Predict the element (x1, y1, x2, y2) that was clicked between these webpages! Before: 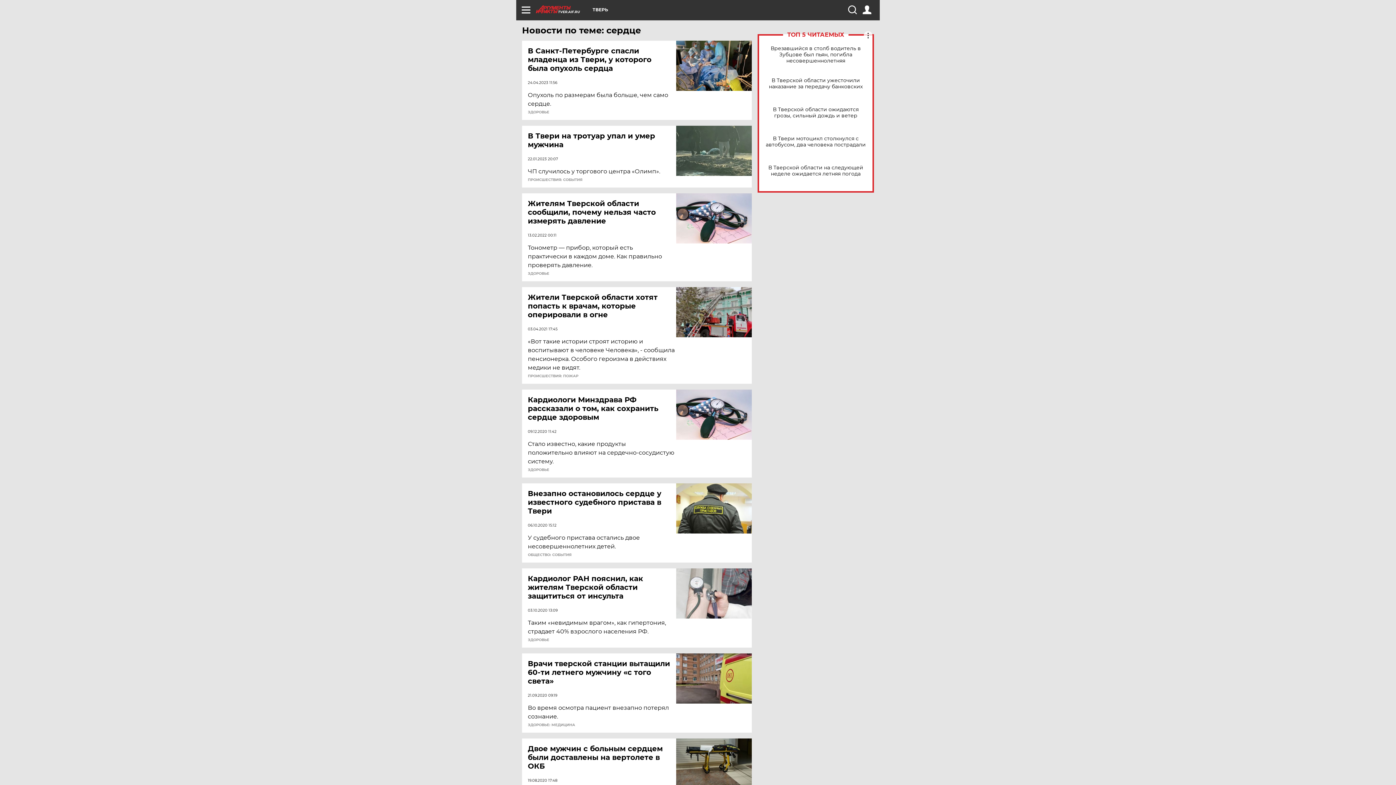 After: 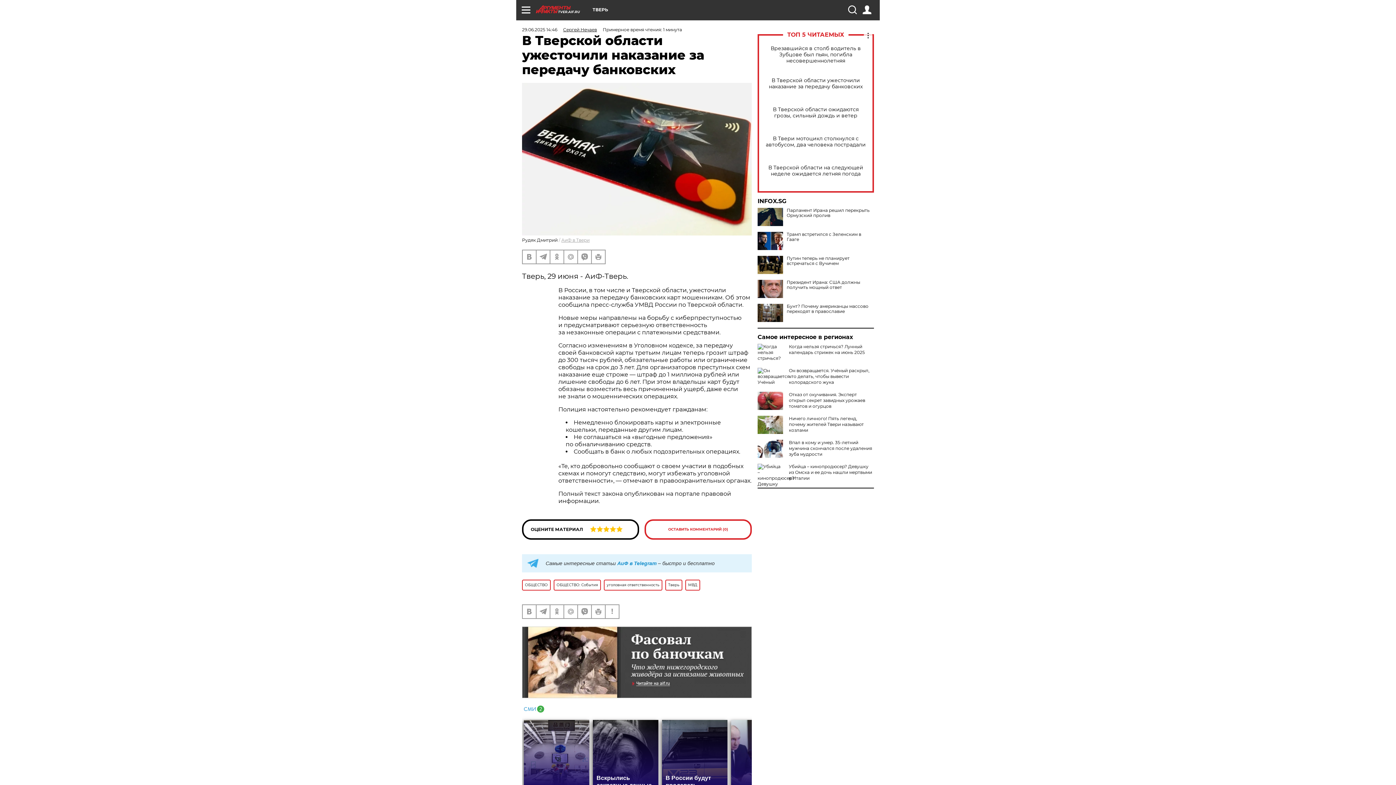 Action: bbox: (765, 77, 866, 89) label: В Тверской области ужесточили наказание за передачу банковских